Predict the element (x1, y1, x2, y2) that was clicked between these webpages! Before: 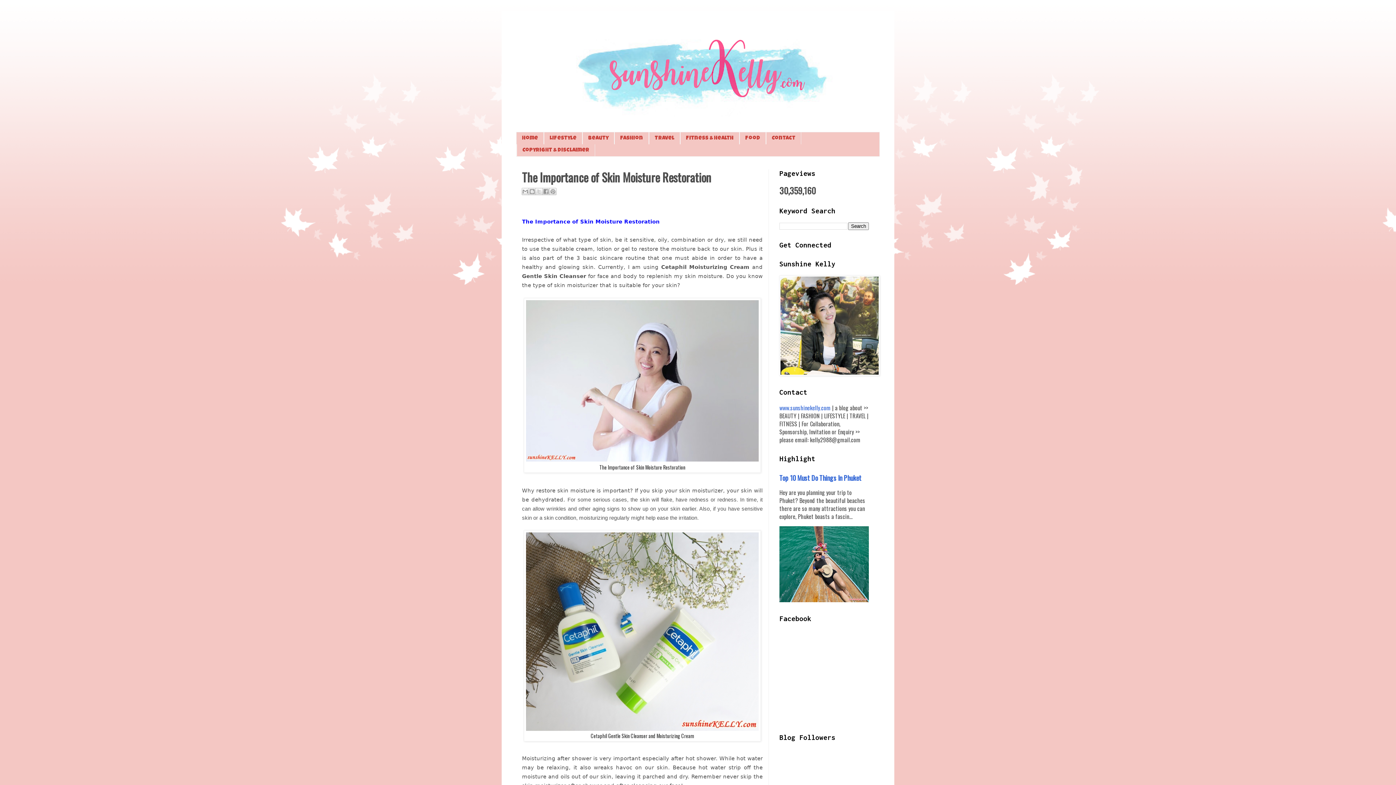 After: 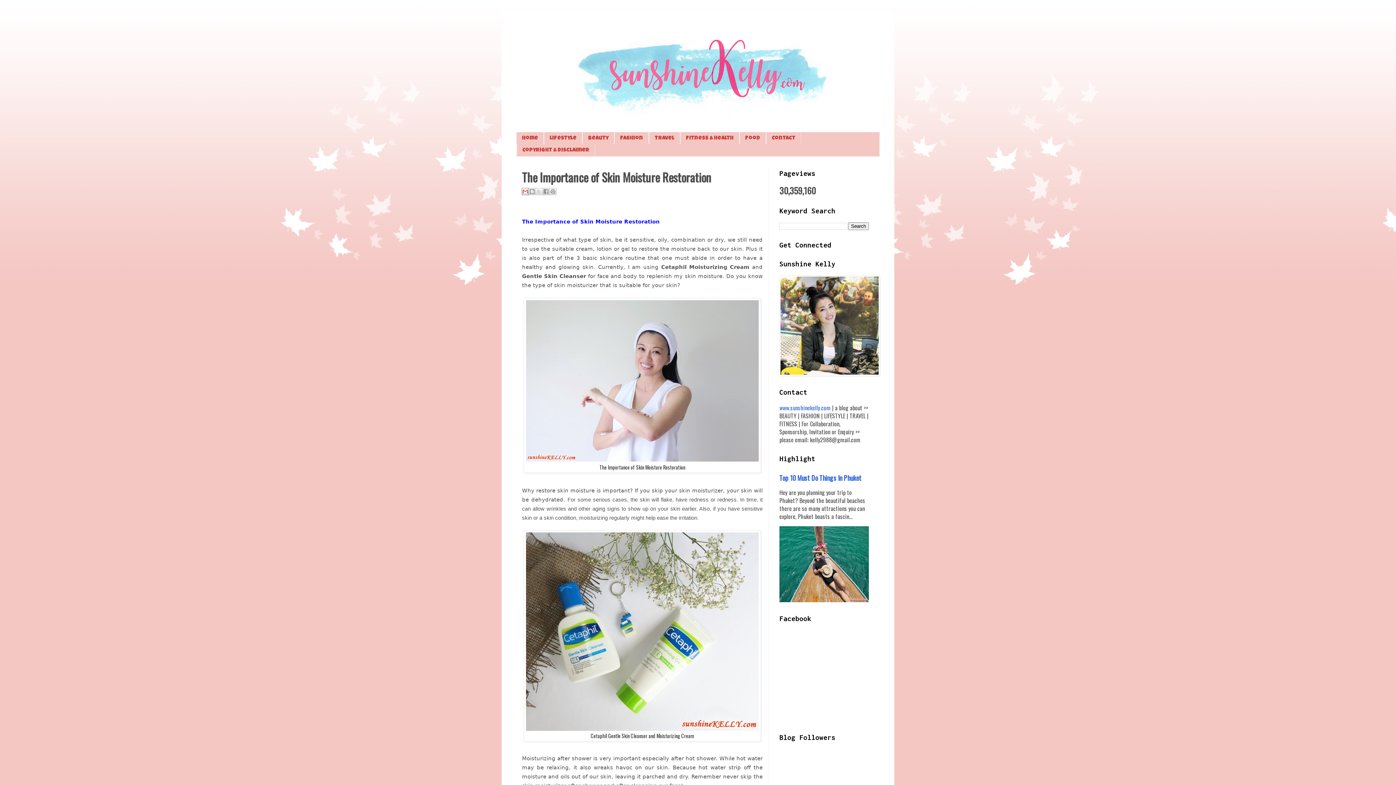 Action: bbox: (521, 188, 529, 195) label: Email This